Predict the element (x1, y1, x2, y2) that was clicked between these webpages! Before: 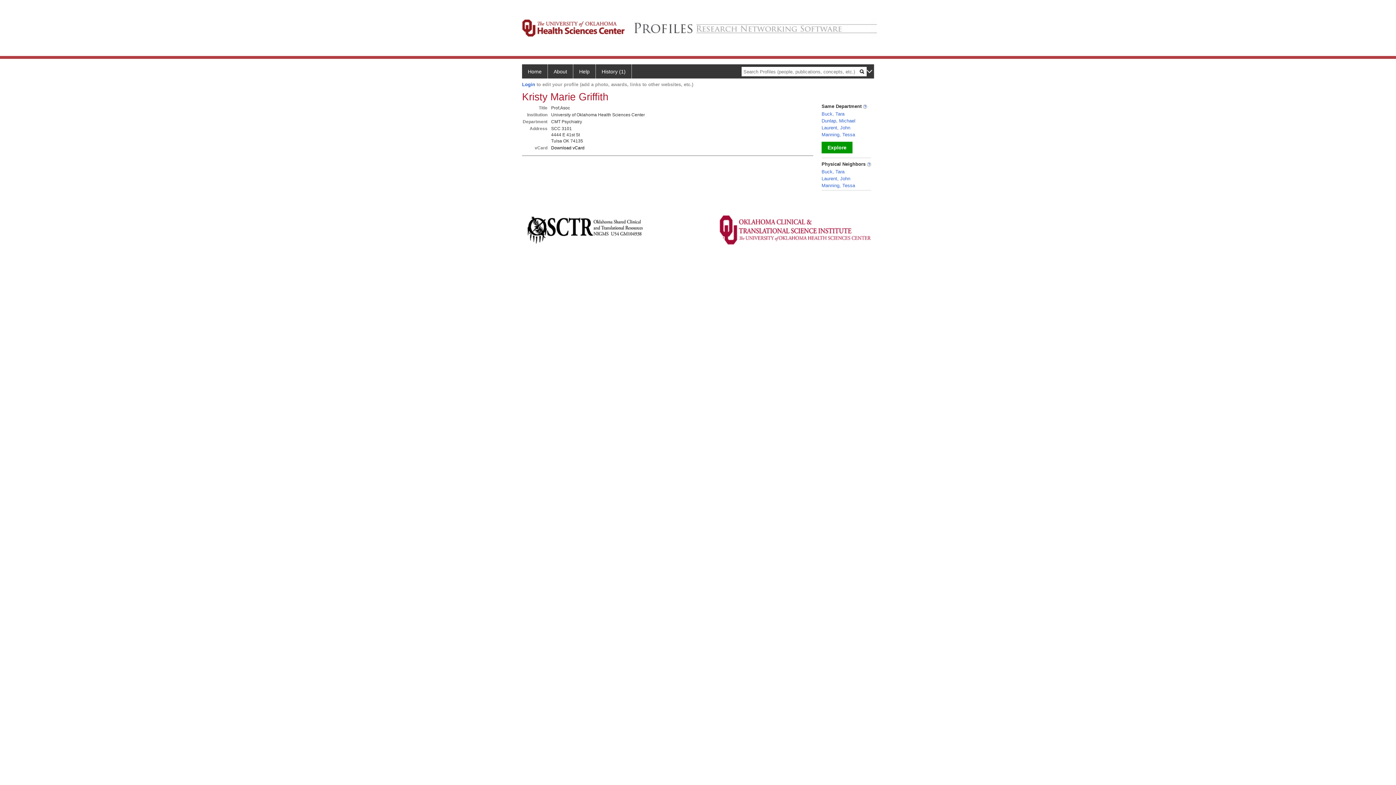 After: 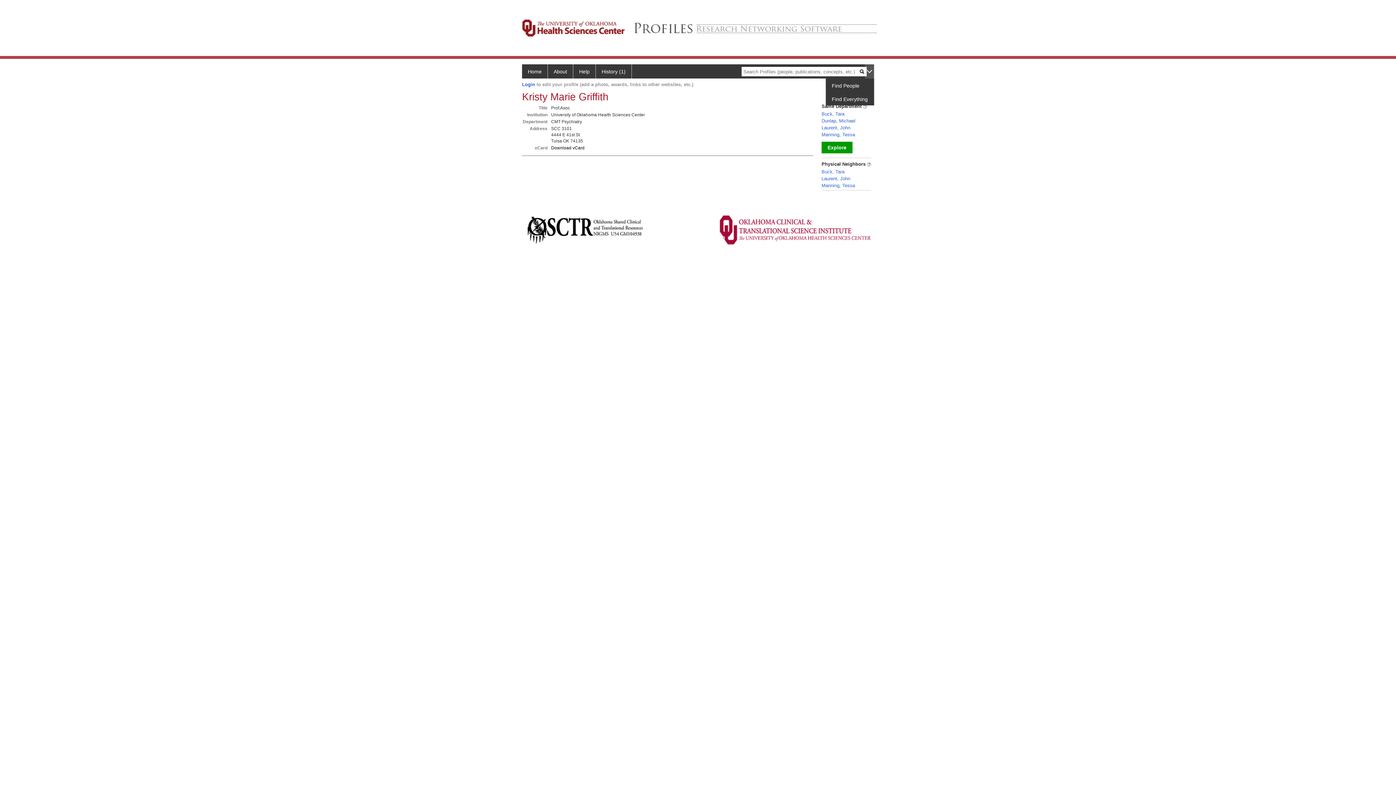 Action: bbox: (865, 64, 874, 78)